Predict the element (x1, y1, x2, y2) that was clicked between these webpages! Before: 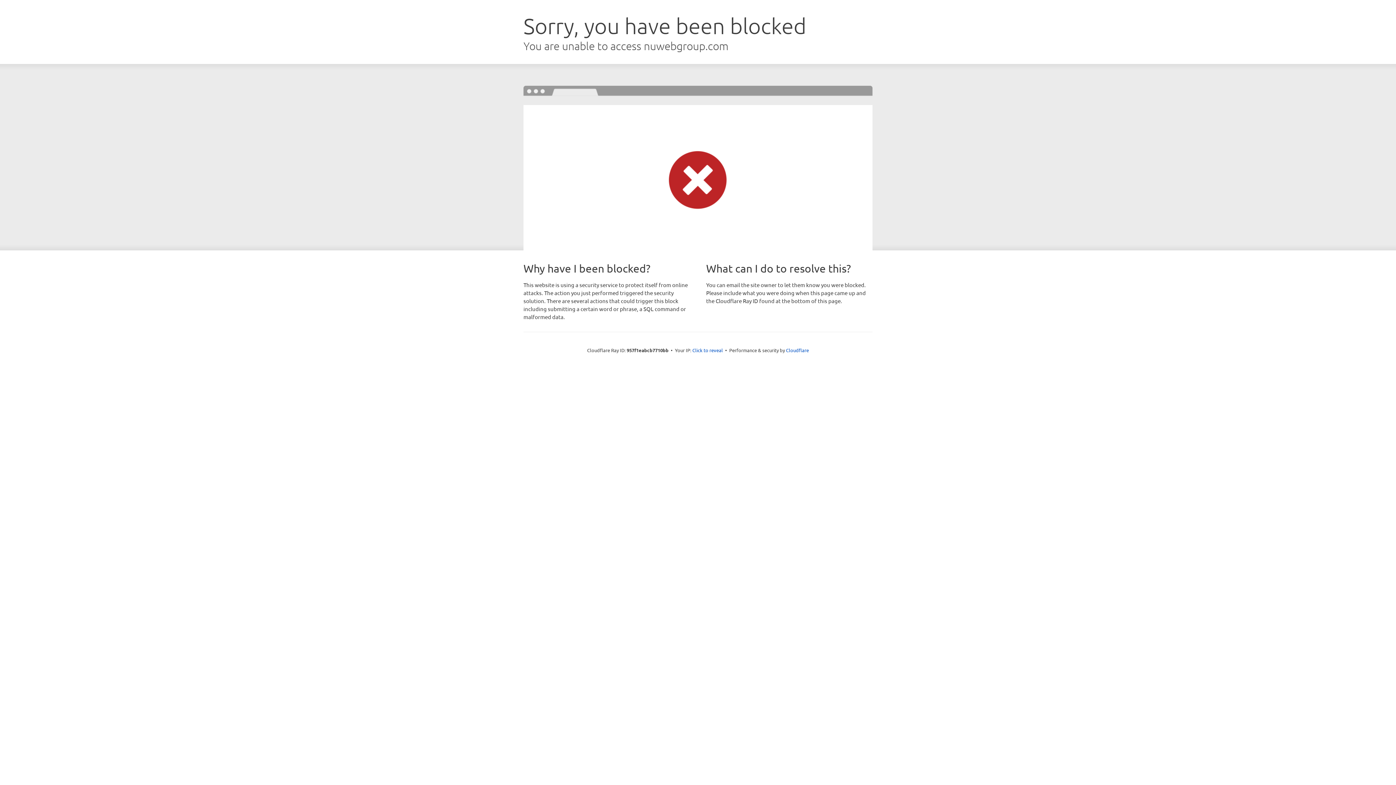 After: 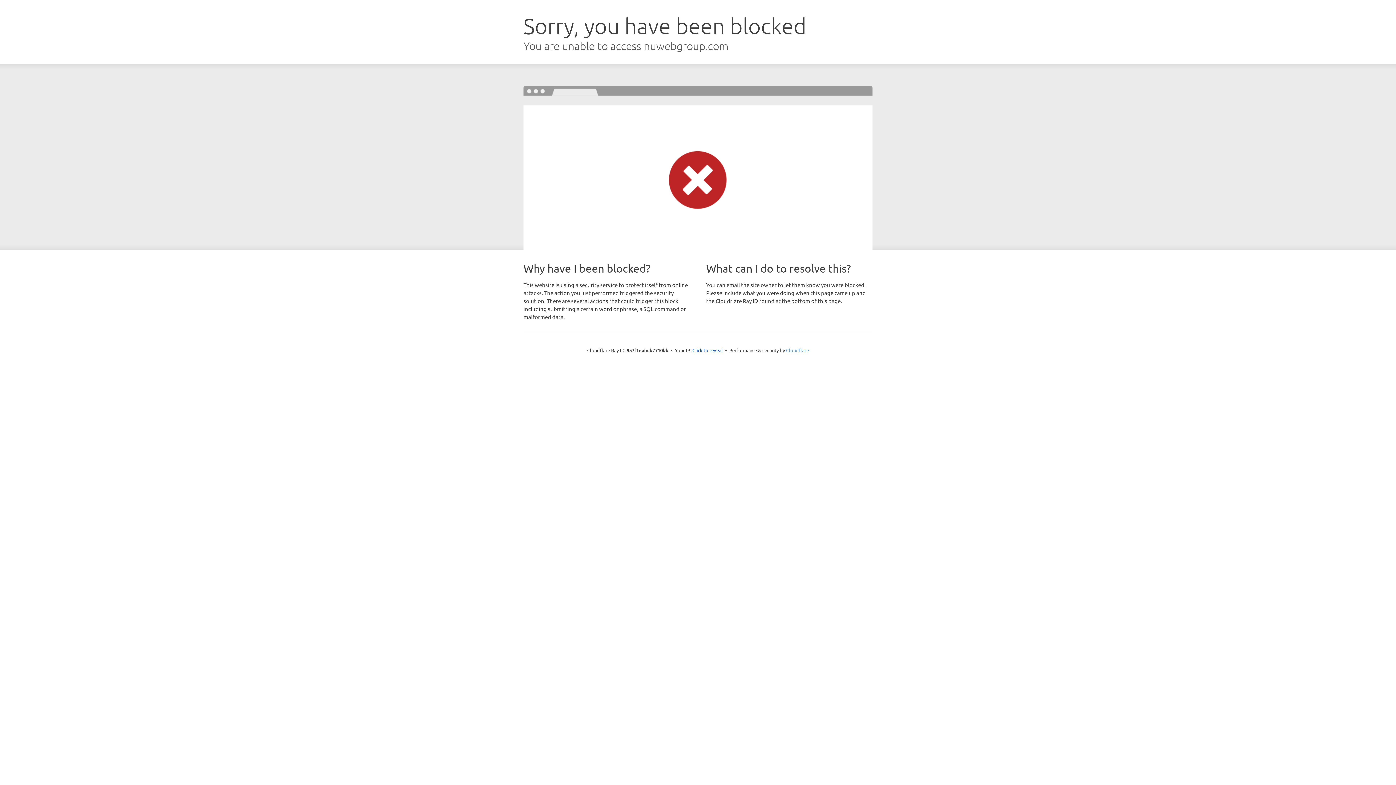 Action: bbox: (786, 347, 809, 353) label: Cloudflare